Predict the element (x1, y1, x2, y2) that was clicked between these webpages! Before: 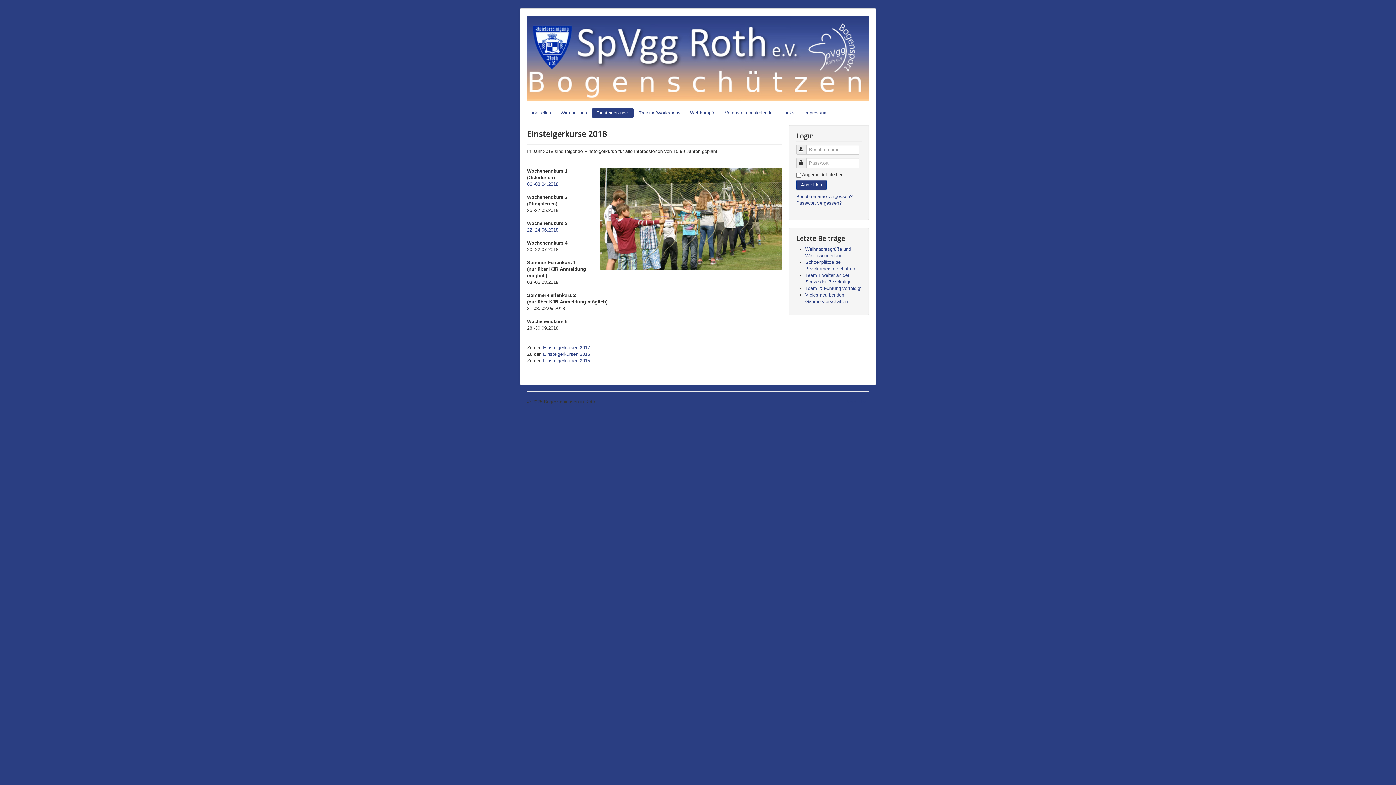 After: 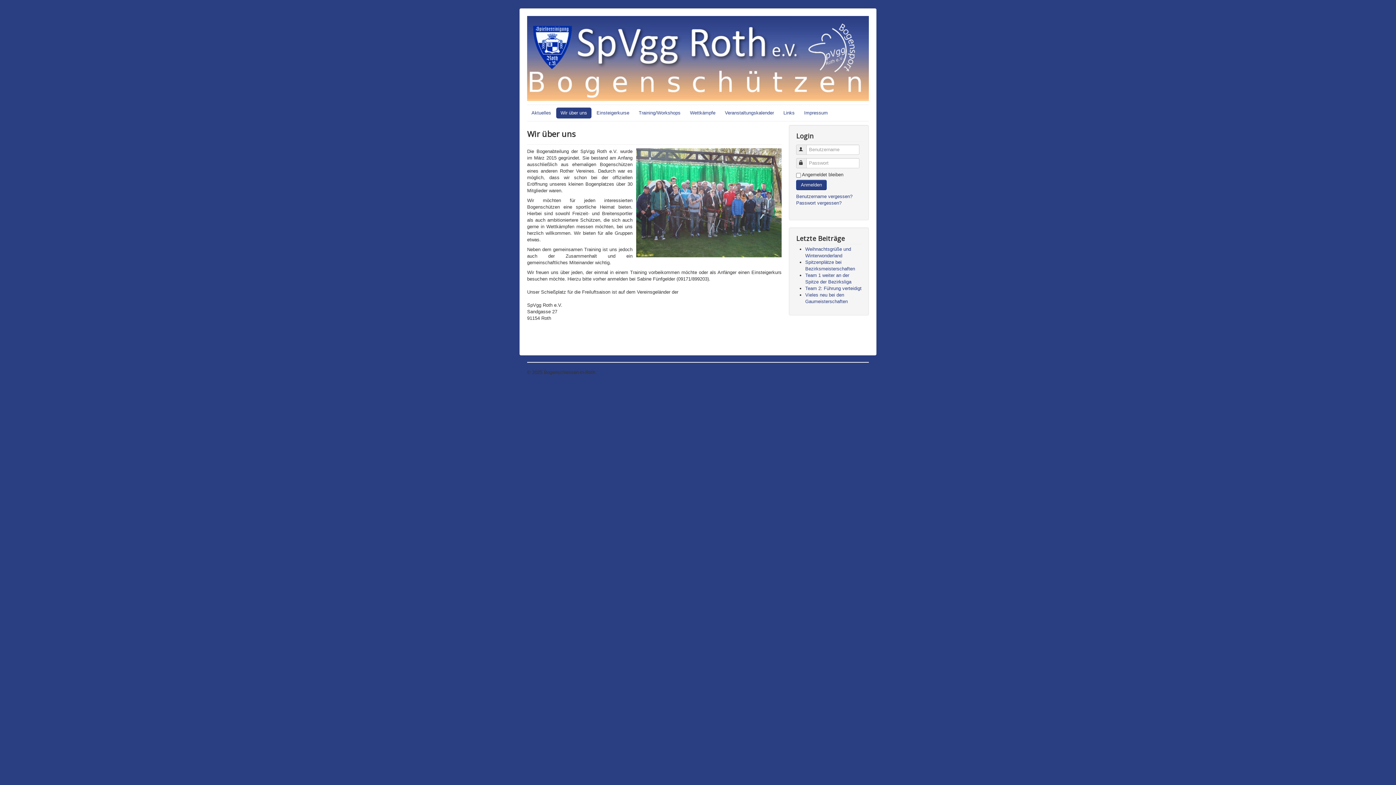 Action: label: Wir über uns bbox: (556, 107, 591, 118)